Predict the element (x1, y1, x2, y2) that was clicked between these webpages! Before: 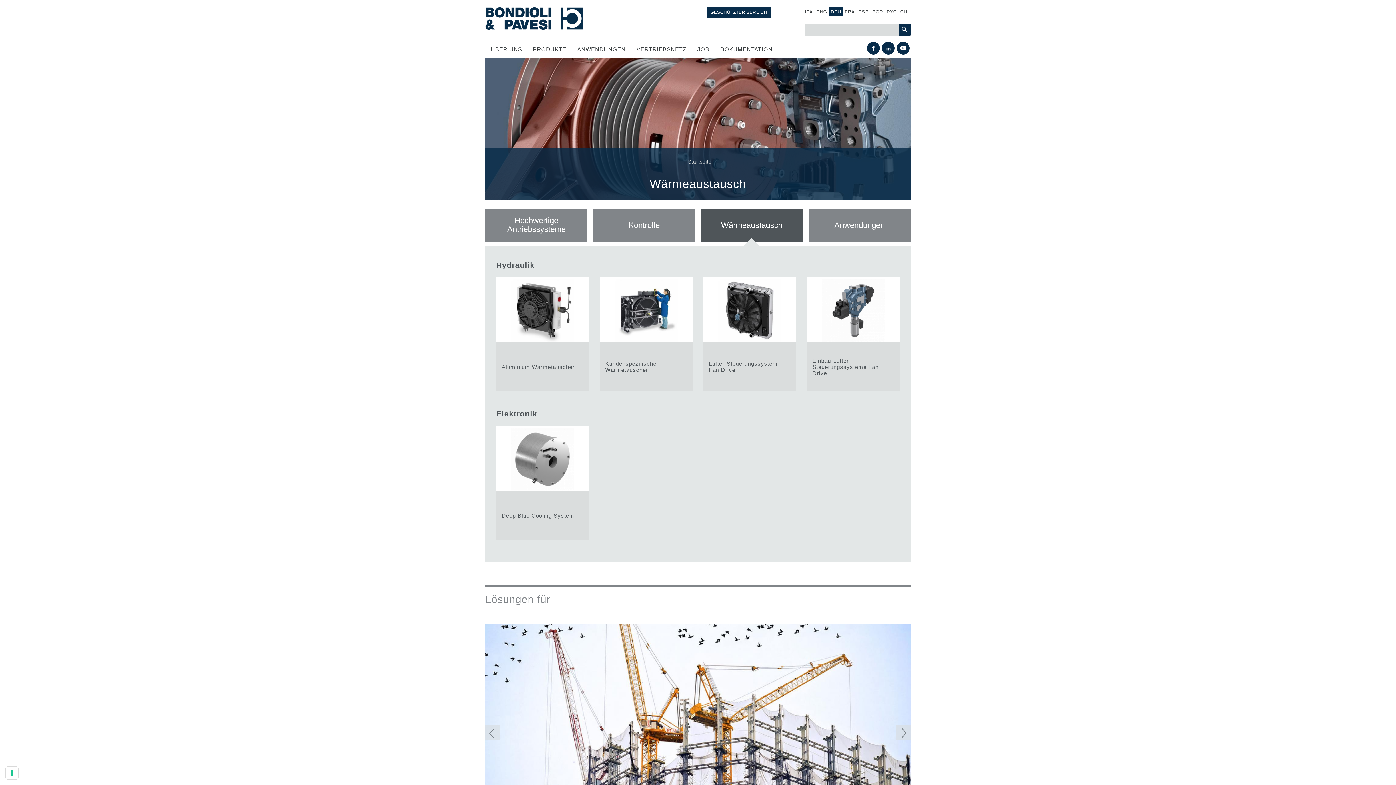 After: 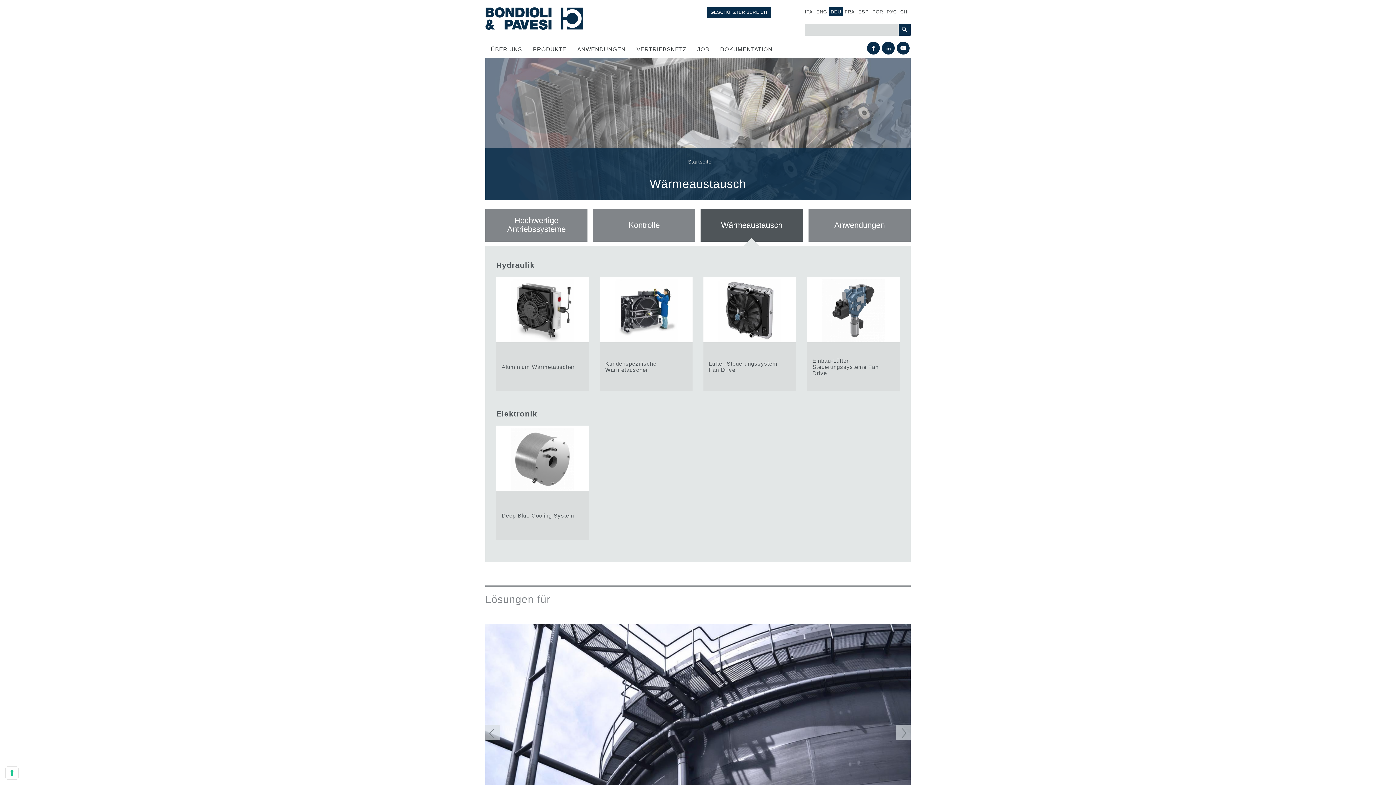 Action: label: Seguente bbox: (896, 725, 910, 740)